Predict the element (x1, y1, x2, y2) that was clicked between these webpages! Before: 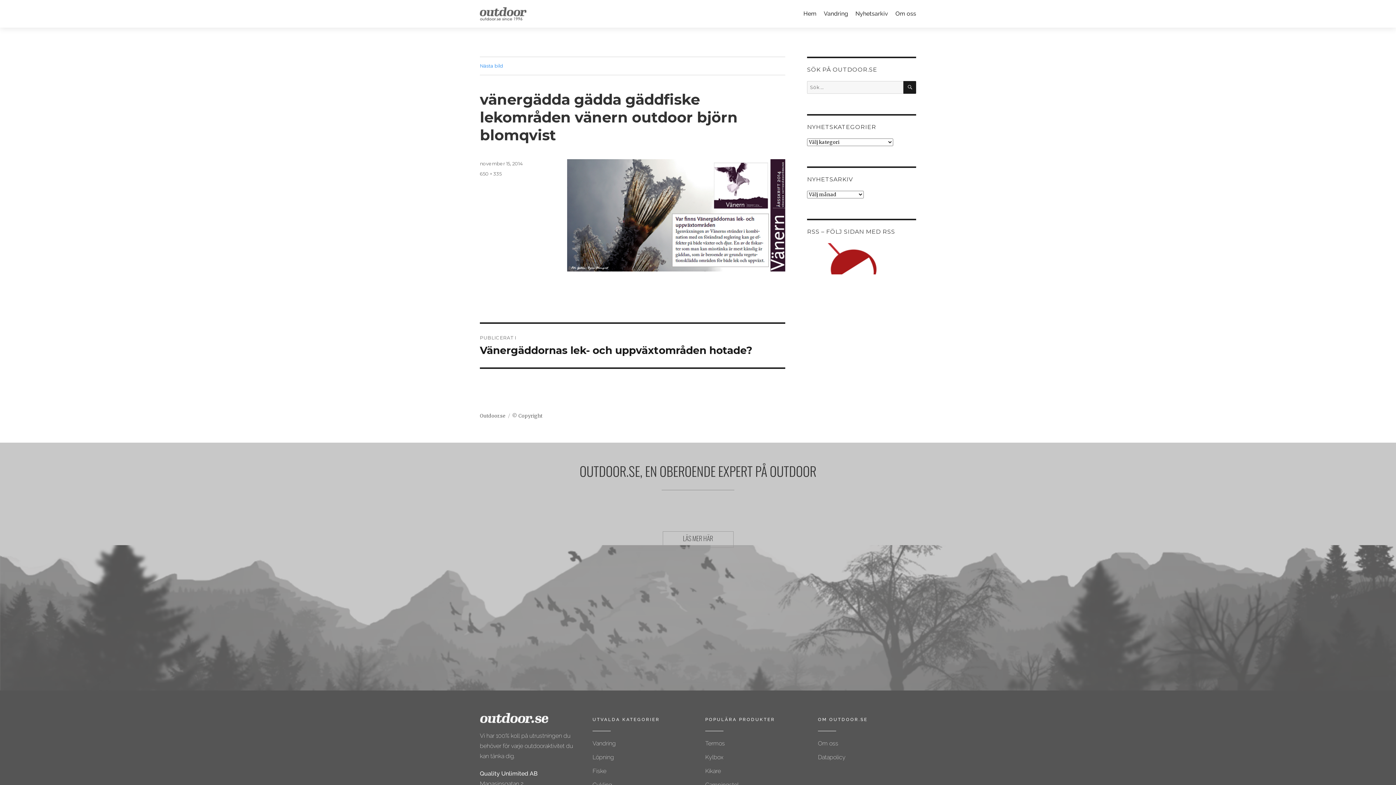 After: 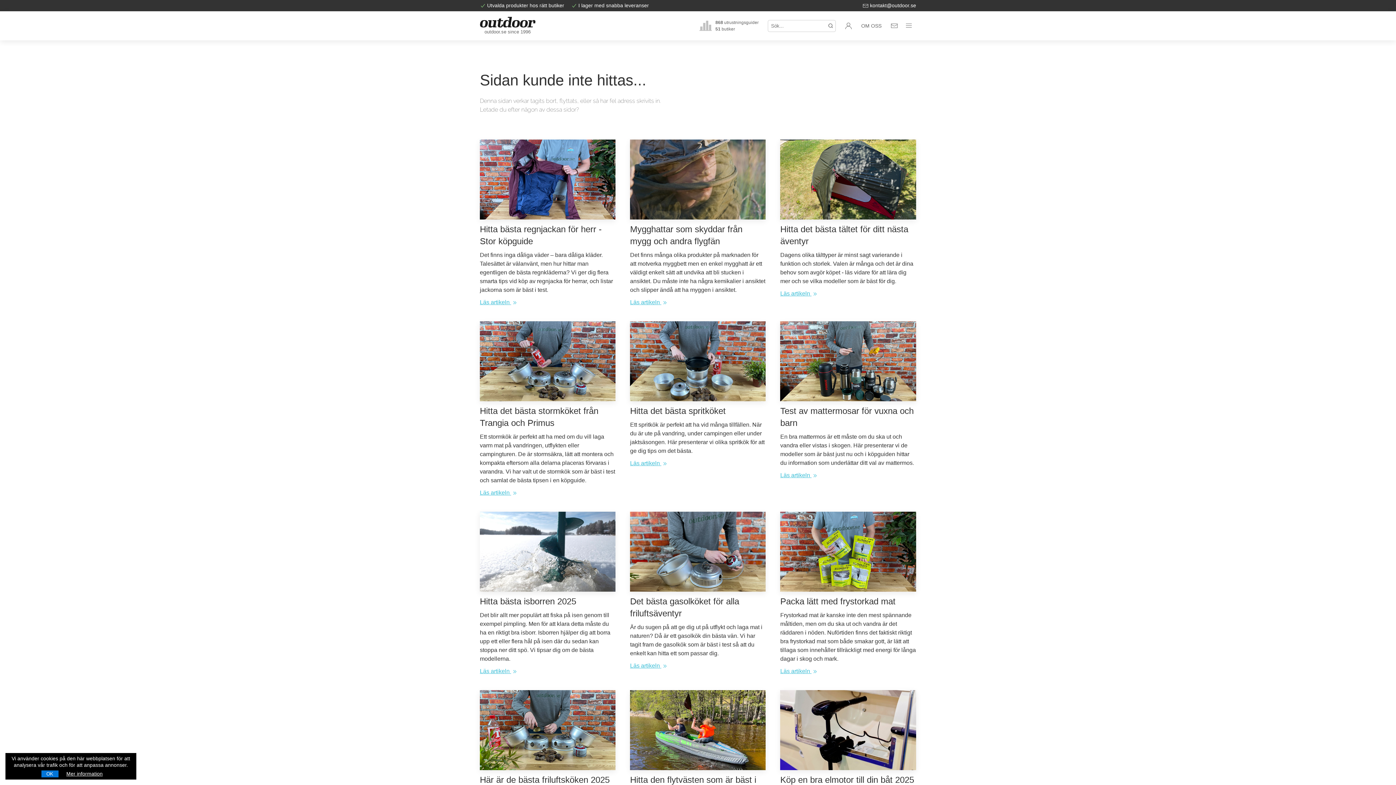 Action: label: SÖK bbox: (903, 80, 916, 93)